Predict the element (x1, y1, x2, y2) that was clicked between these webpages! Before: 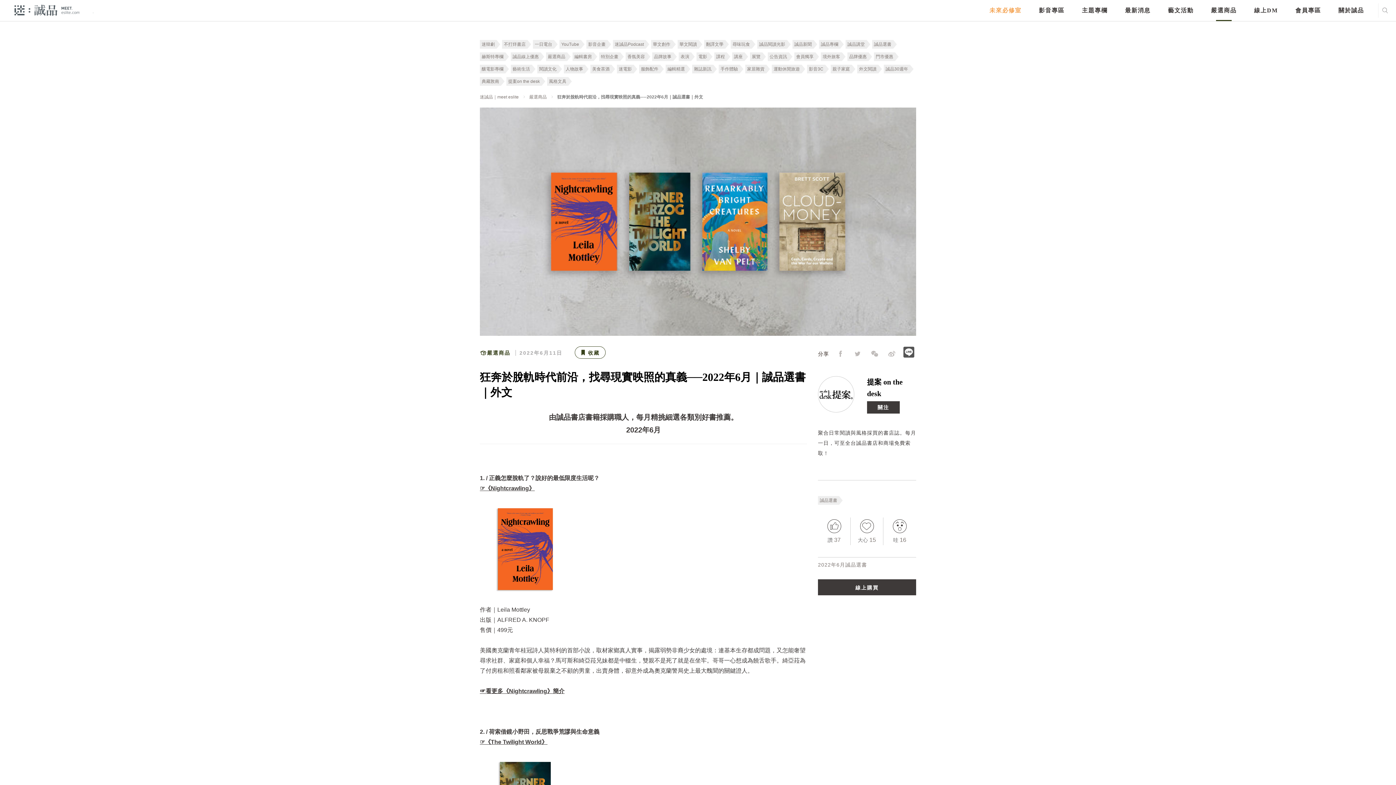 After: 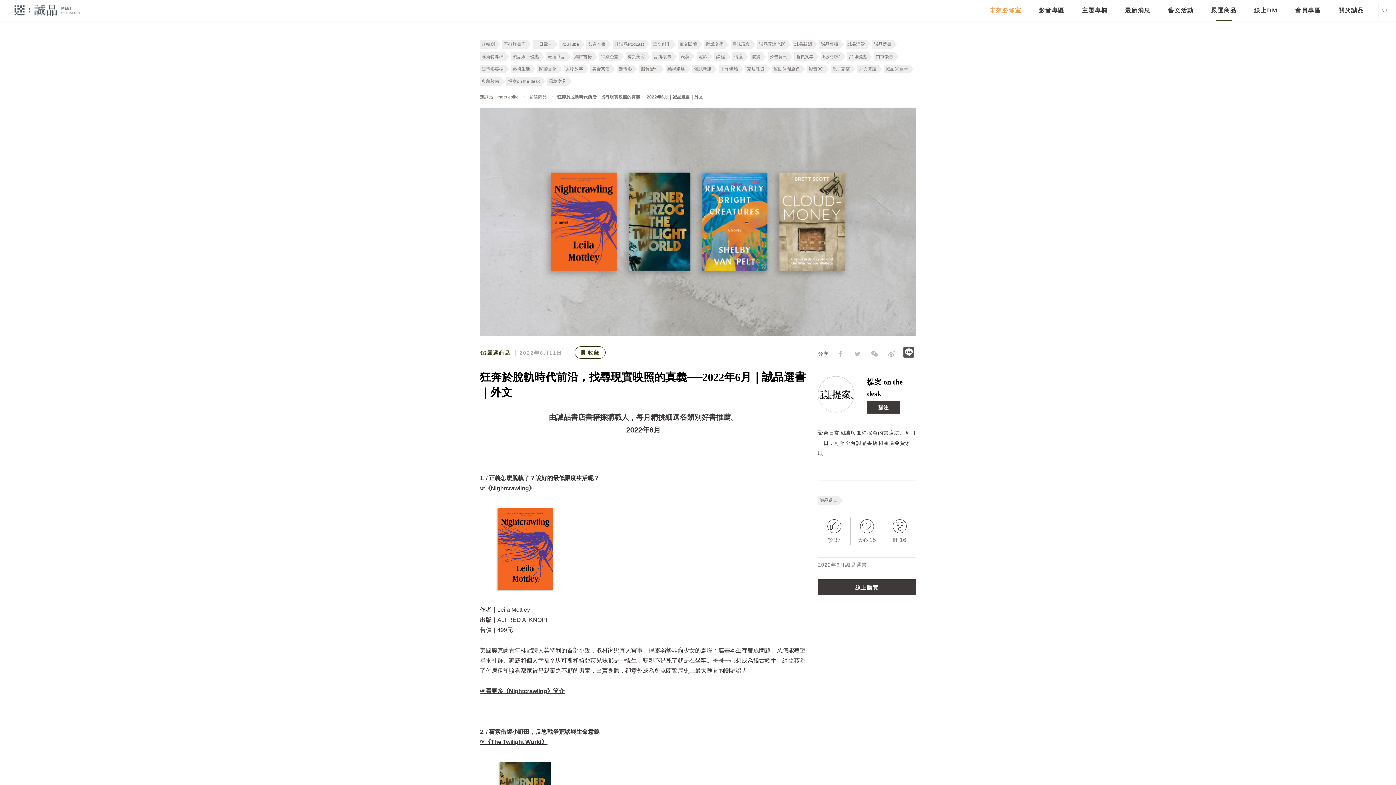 Action: bbox: (886, 348, 897, 360)